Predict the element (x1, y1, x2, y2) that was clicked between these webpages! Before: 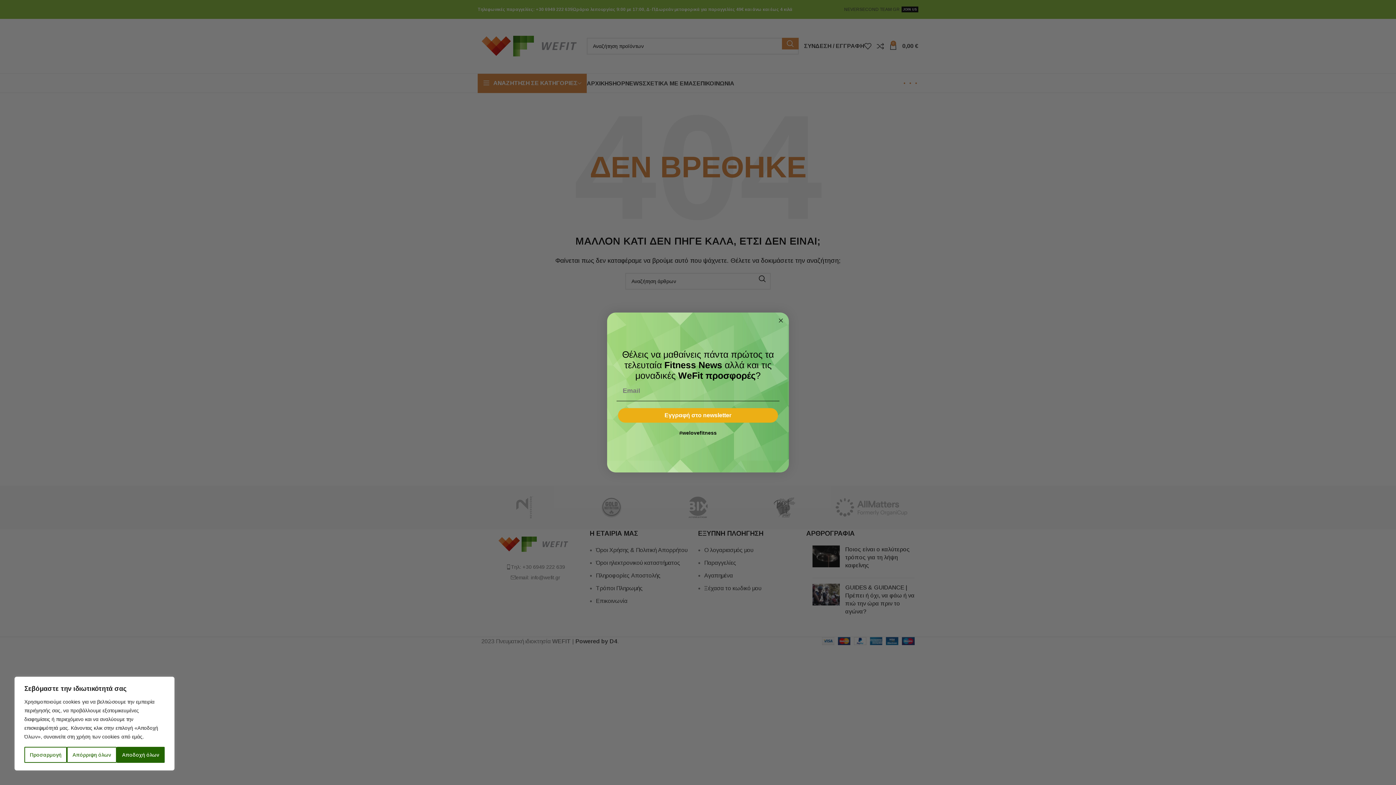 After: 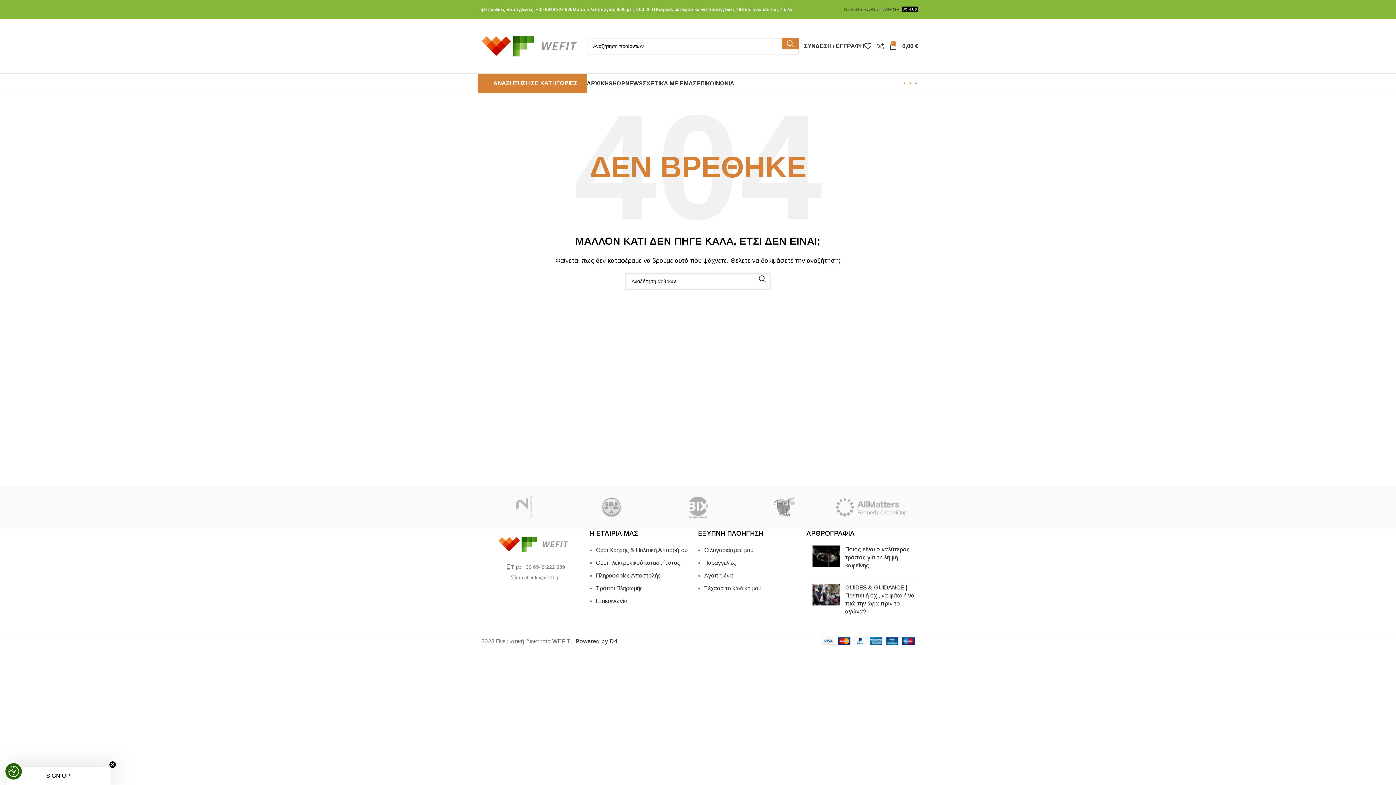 Action: label: Αποδοχή όλων bbox: (116, 747, 164, 763)